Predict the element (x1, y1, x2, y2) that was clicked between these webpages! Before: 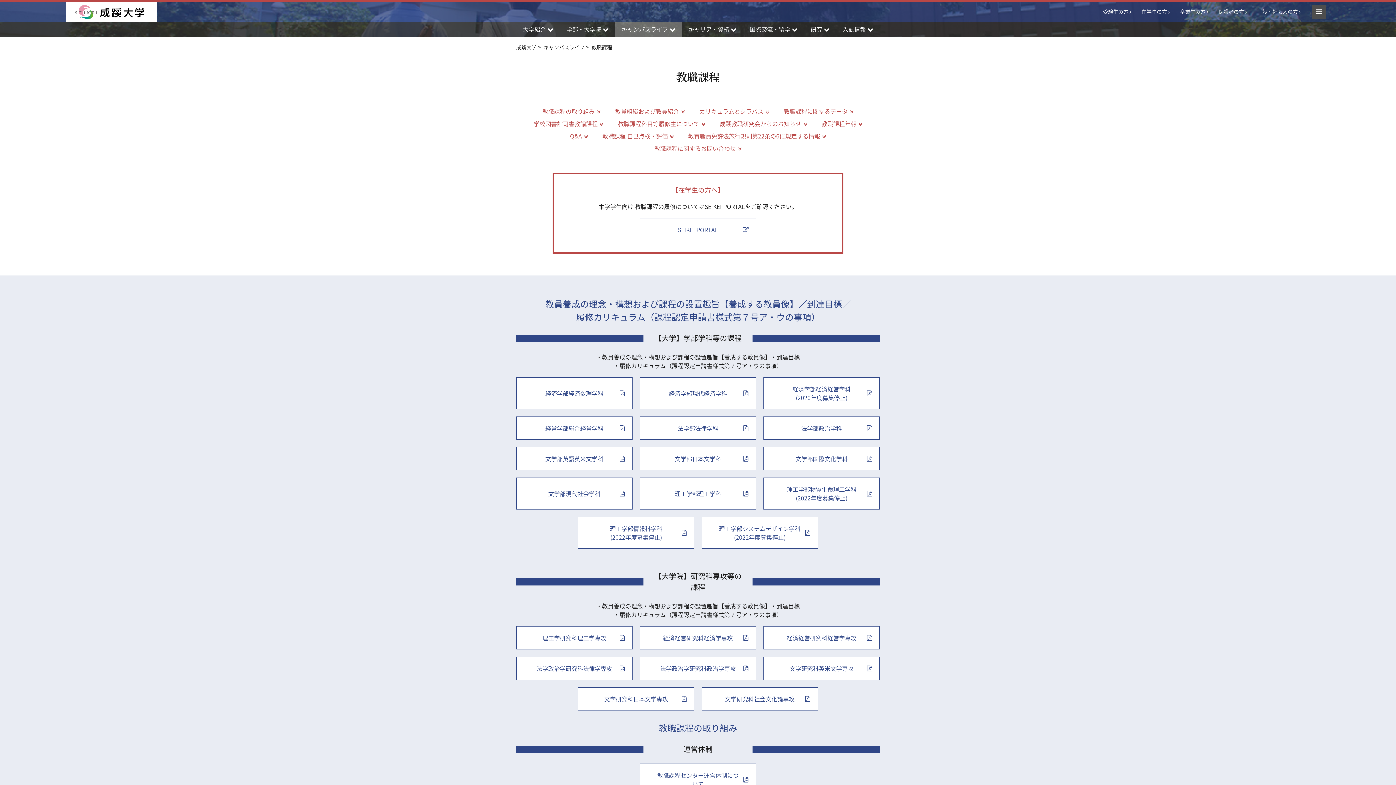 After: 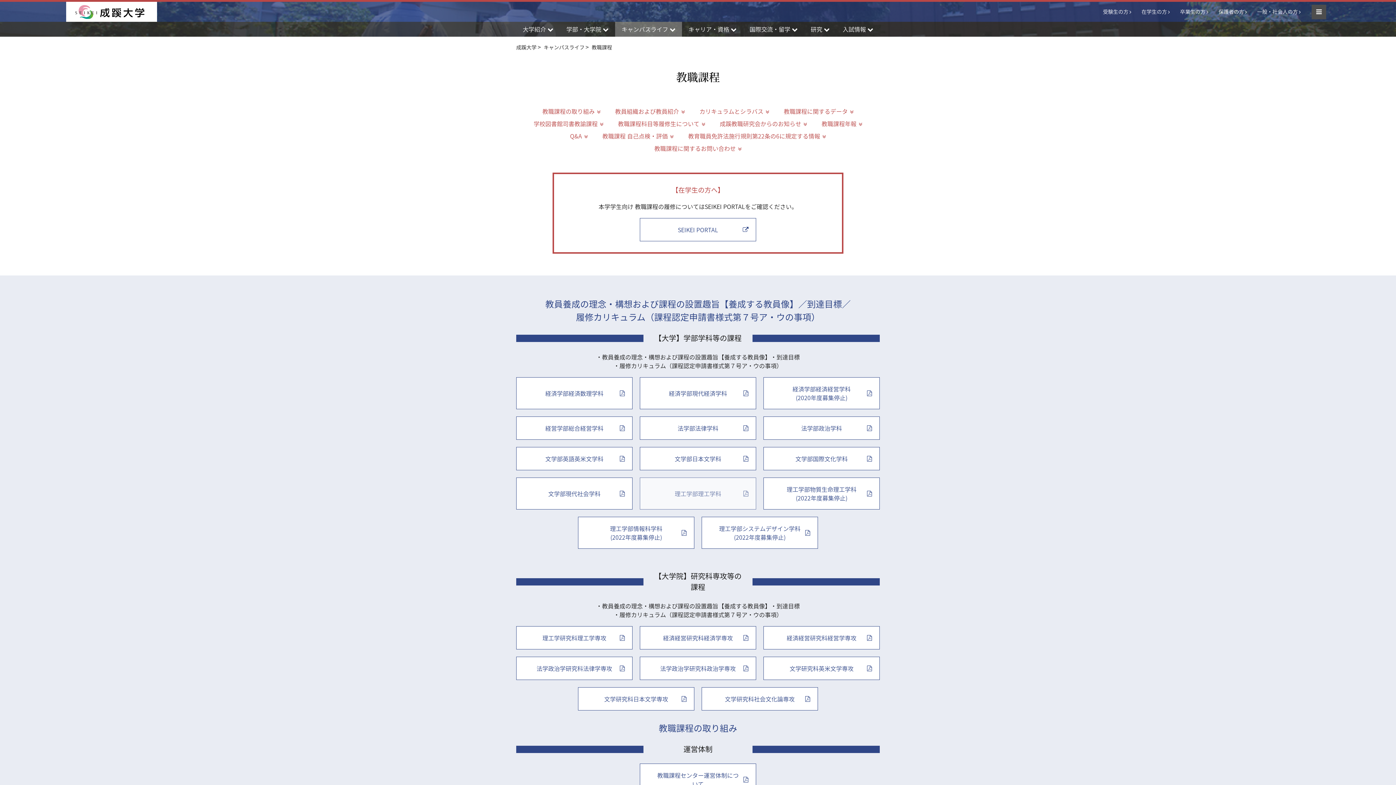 Action: bbox: (640, 477, 756, 509) label: 理工学部理工学科